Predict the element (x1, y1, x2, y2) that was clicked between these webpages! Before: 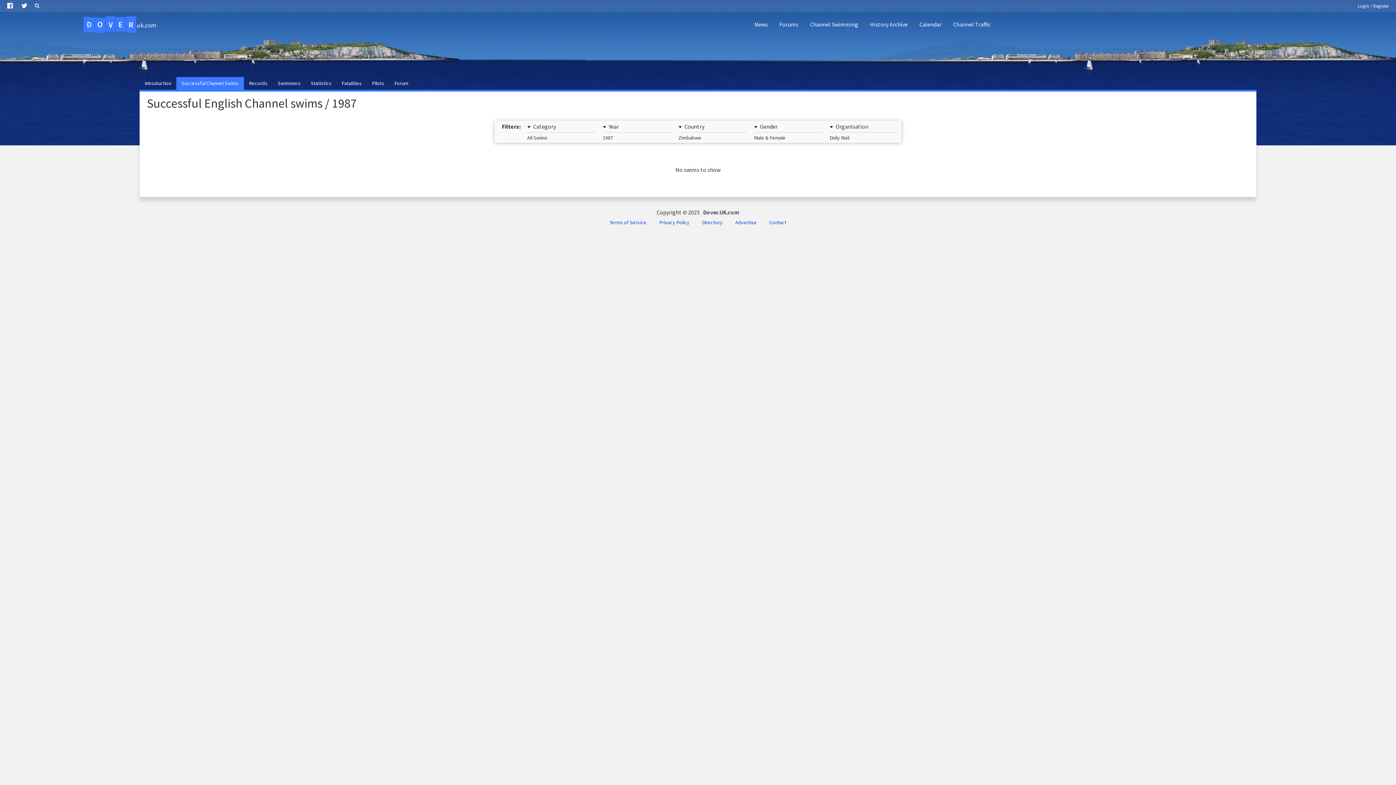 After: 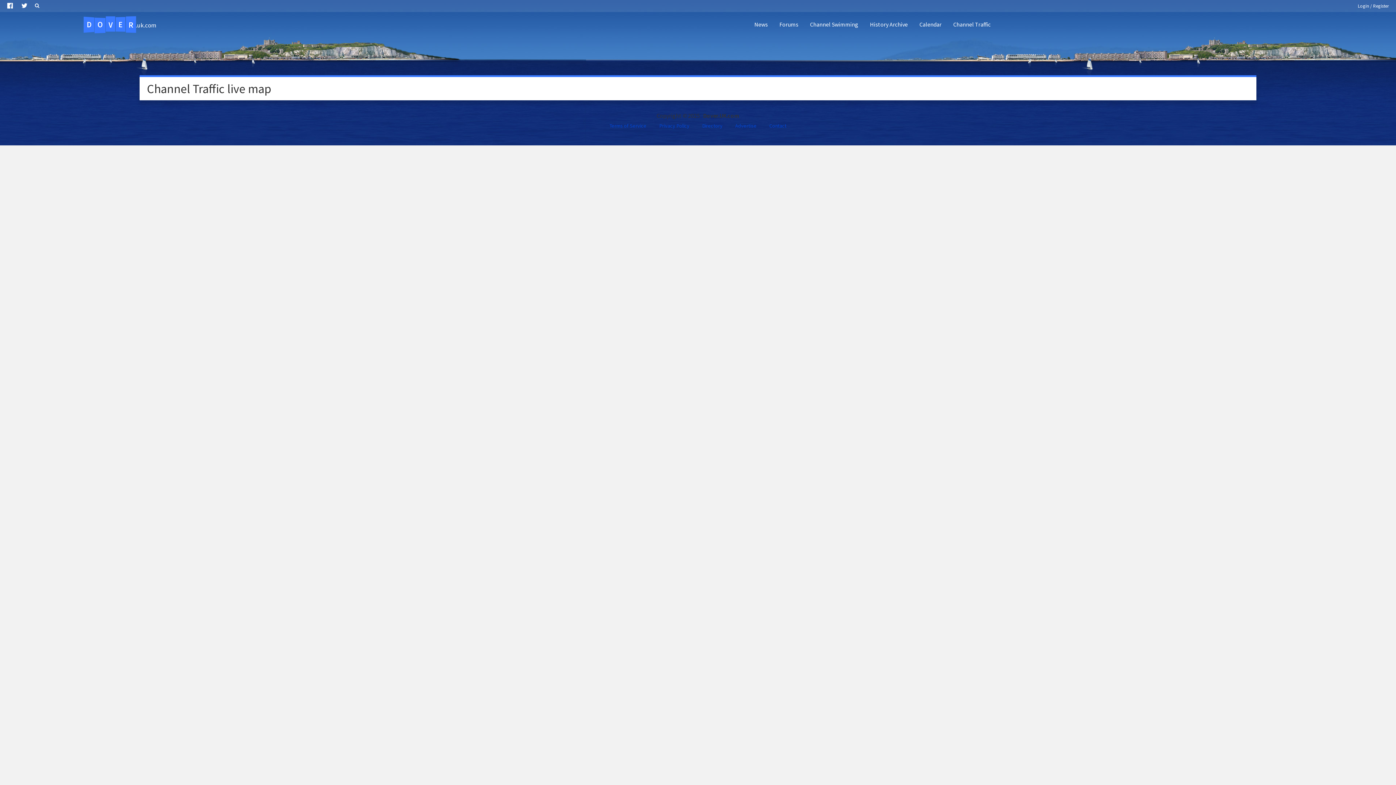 Action: label: Channel Traffic bbox: (947, 14, 996, 34)